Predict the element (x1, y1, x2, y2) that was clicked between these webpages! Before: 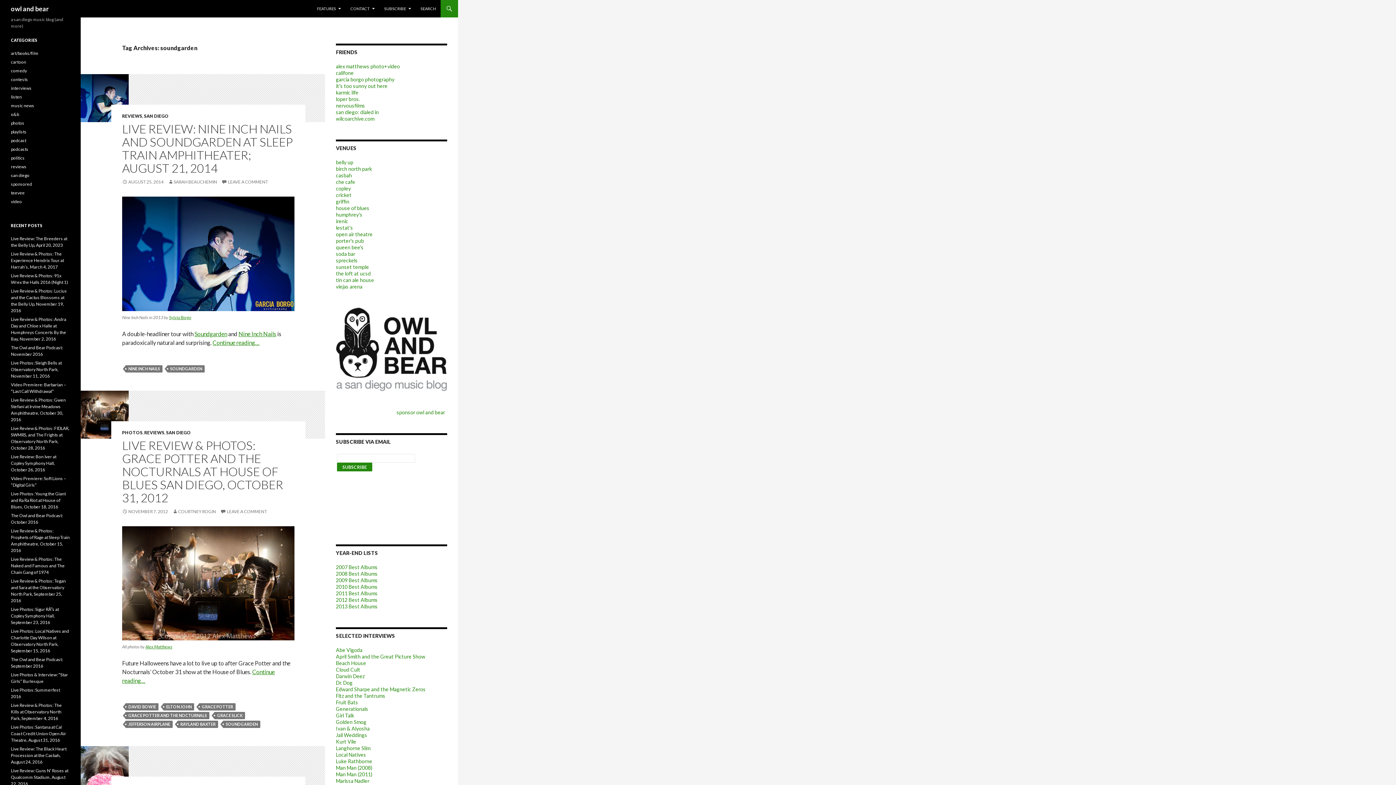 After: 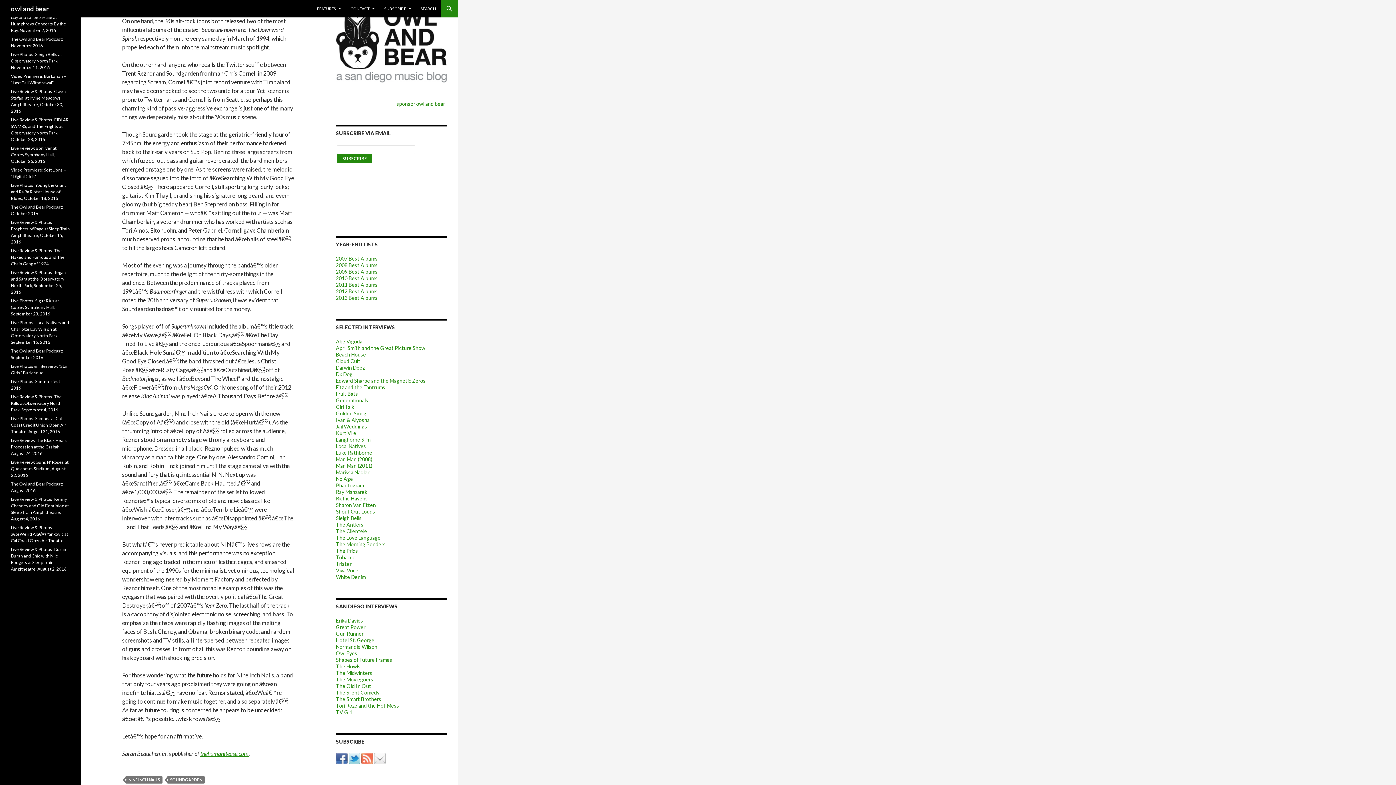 Action: bbox: (212, 339, 259, 346) label: Continue reading…